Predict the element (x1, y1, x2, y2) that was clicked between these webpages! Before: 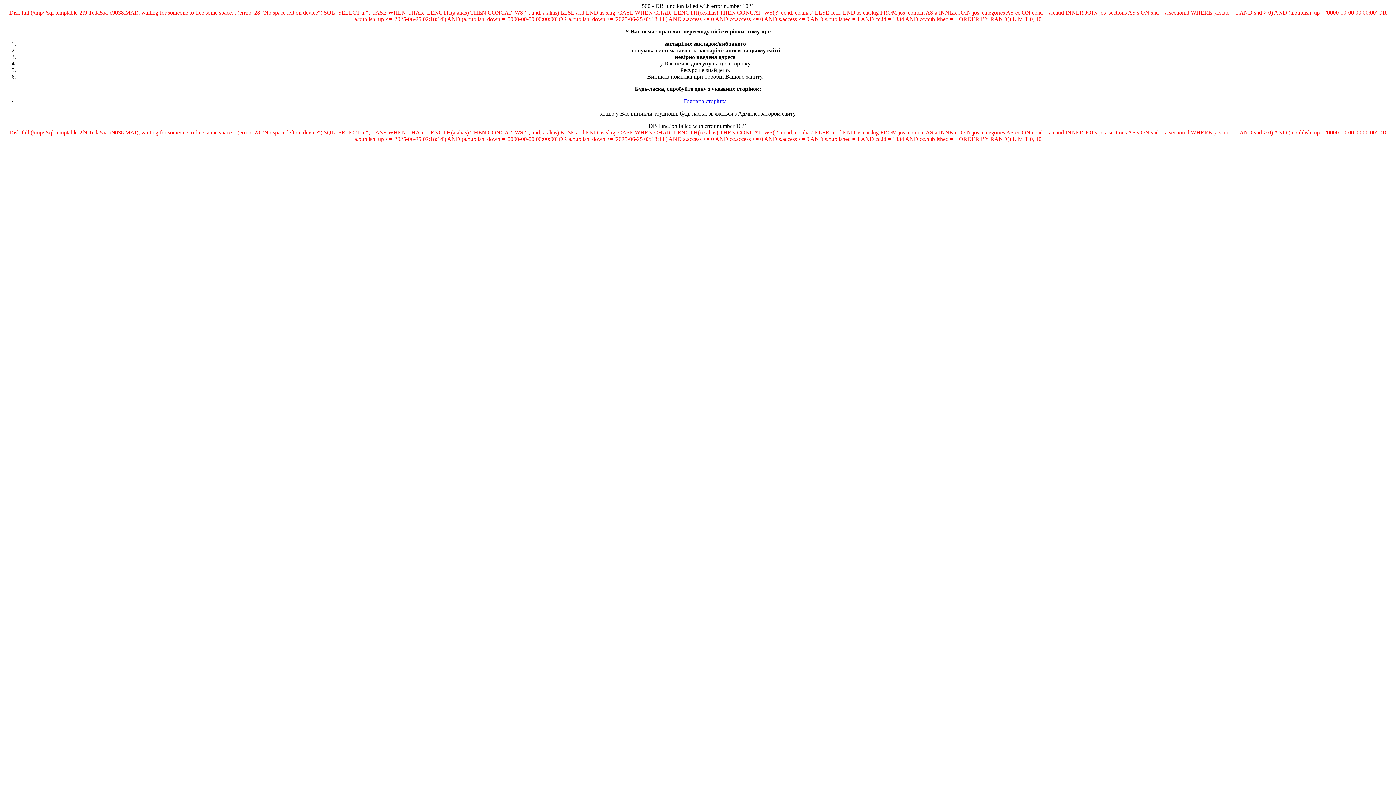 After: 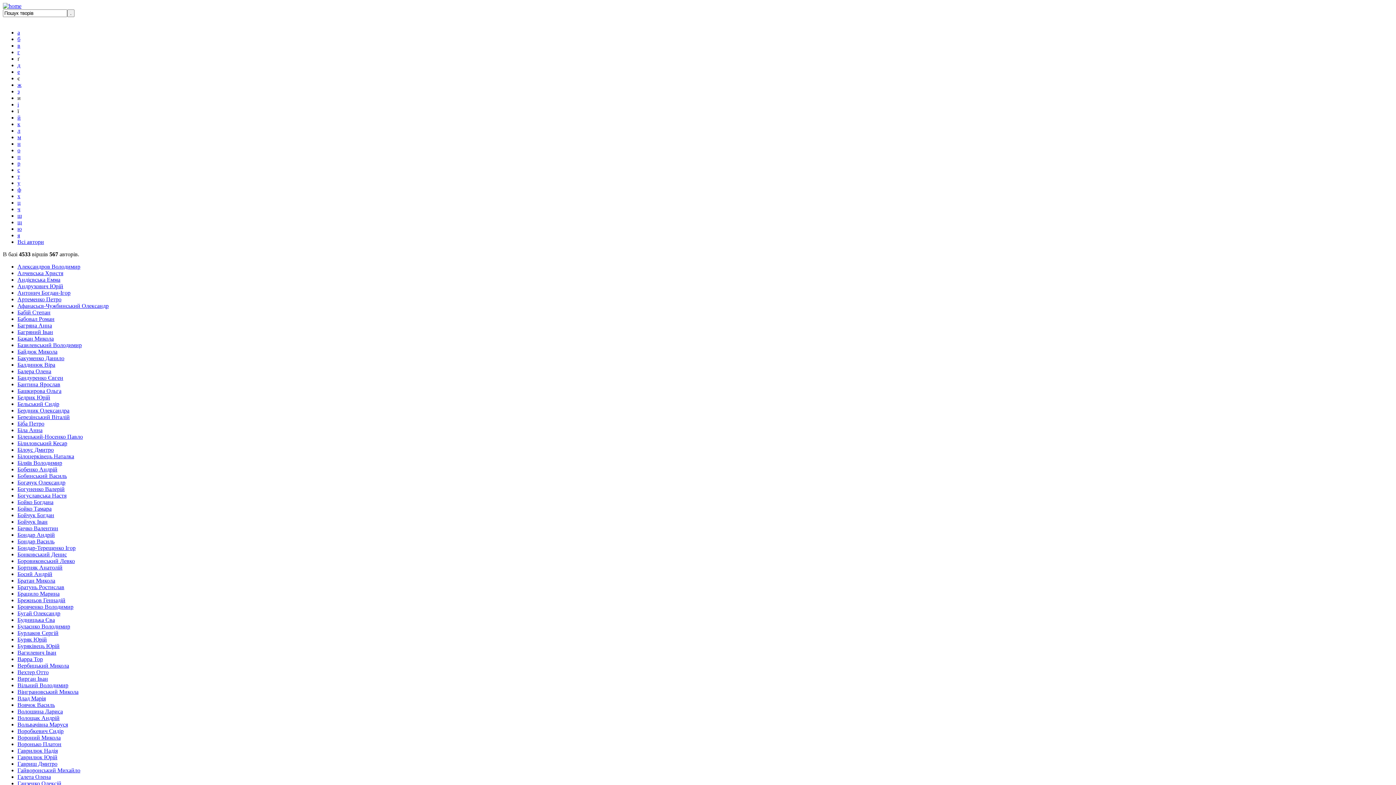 Action: bbox: (684, 98, 726, 104) label: Головна сторінка